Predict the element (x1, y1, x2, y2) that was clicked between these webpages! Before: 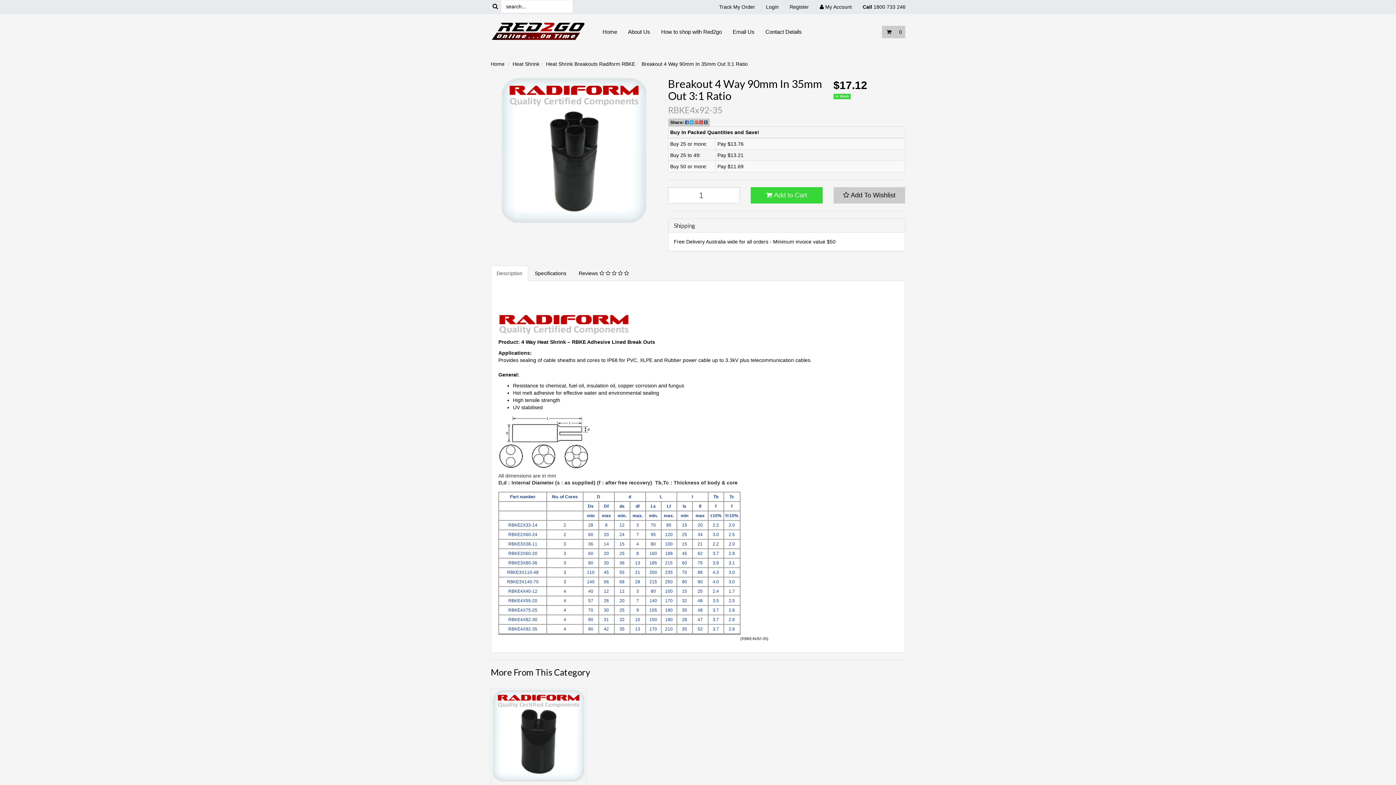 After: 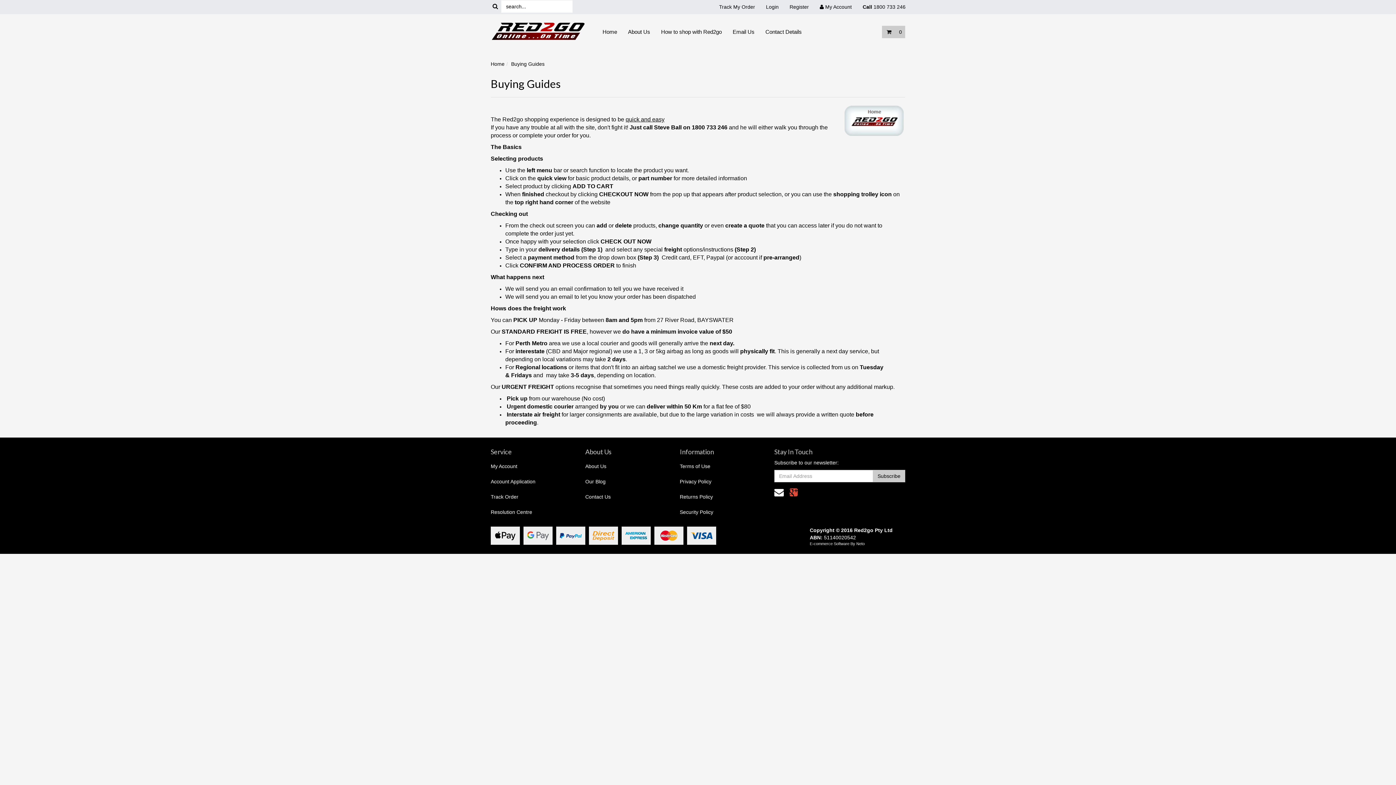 Action: bbox: (655, 22, 727, 41) label: How to shop with Red2go